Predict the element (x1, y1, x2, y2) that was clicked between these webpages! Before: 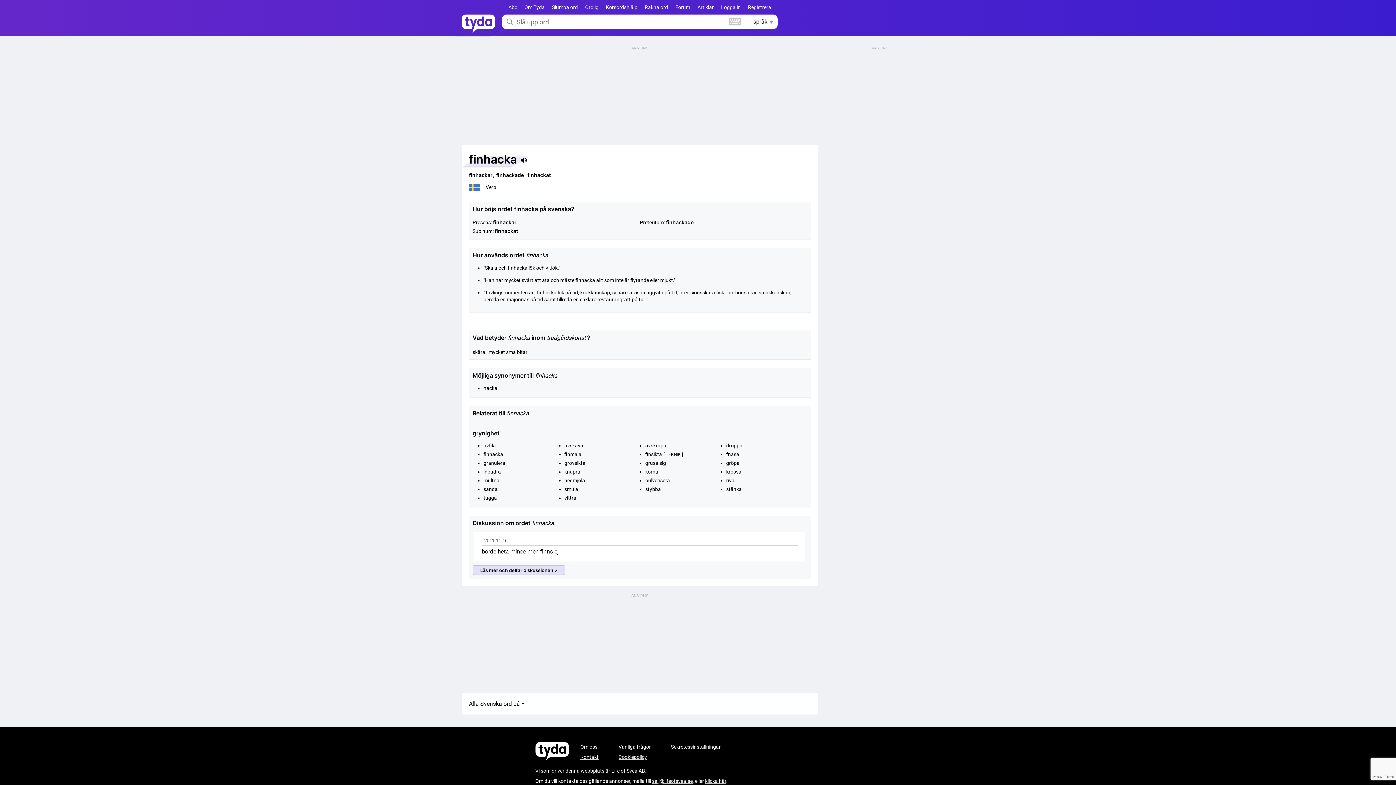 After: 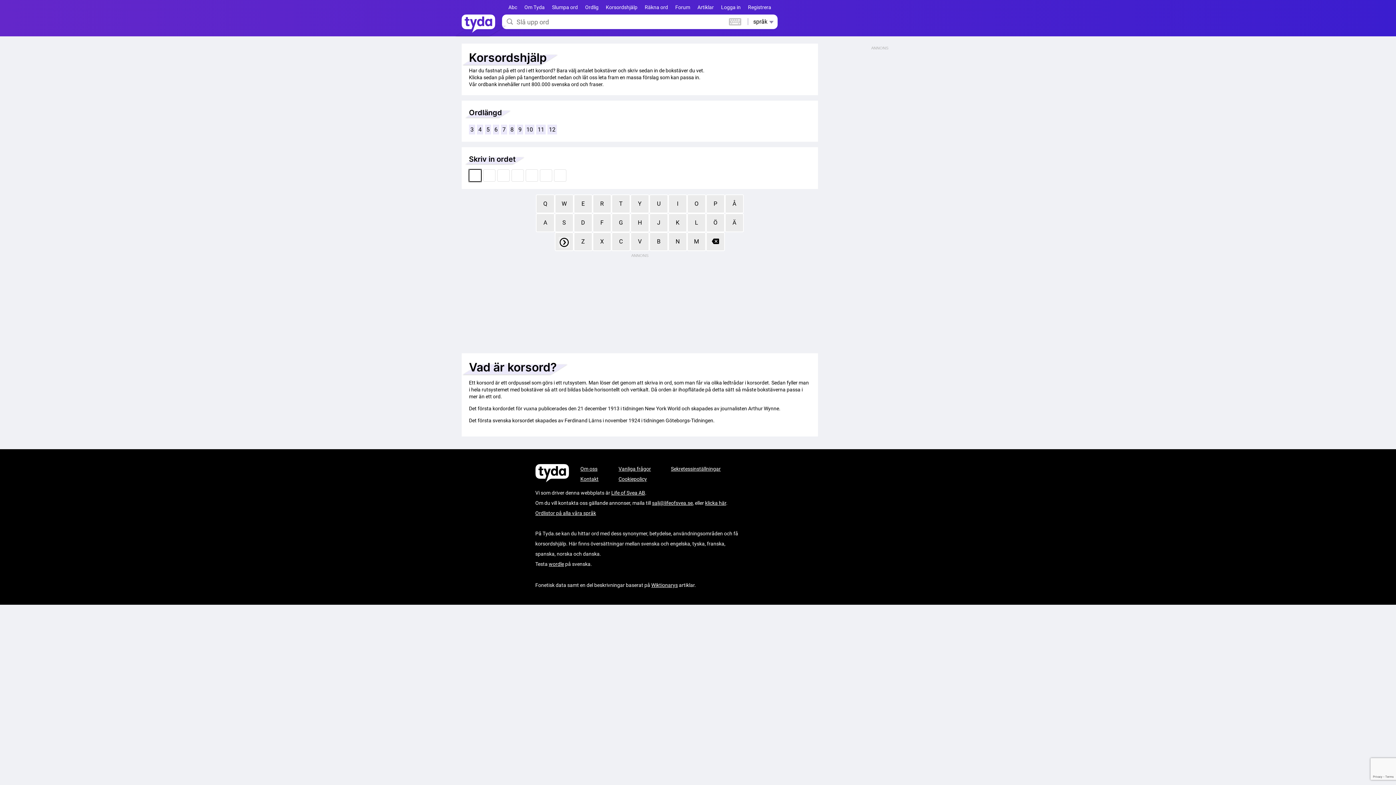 Action: label: Korsordshjälp bbox: (606, 4, 637, 10)